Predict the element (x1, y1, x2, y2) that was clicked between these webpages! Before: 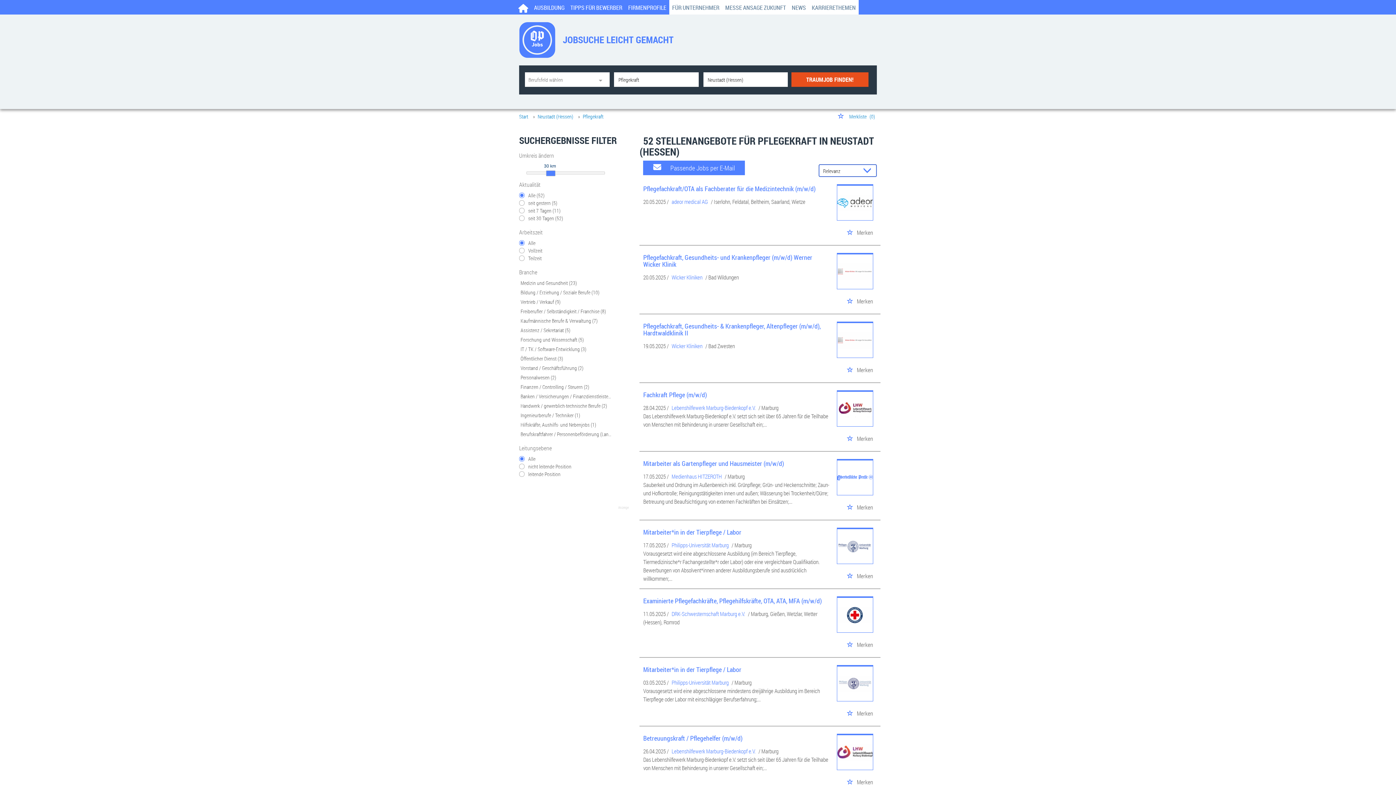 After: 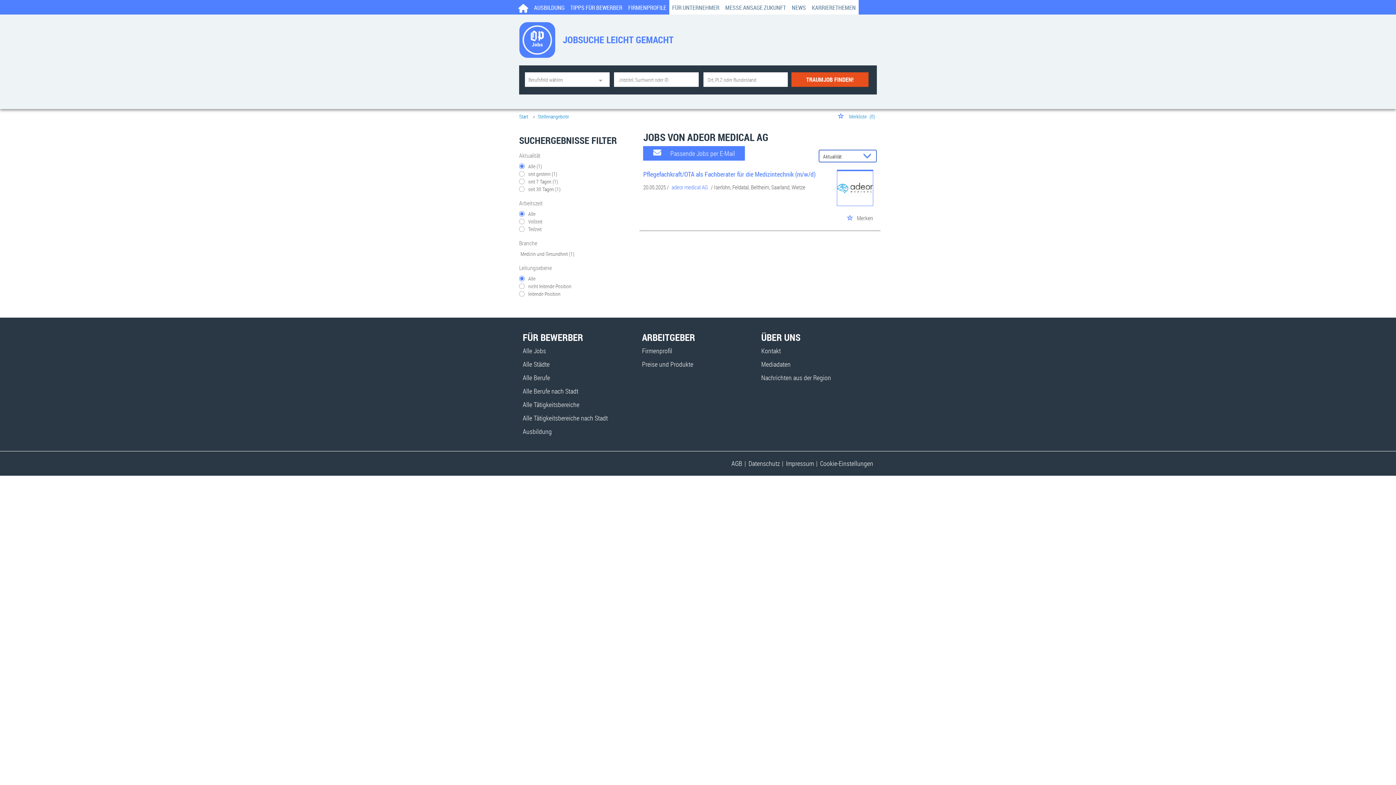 Action: label: adeor medical AG  bbox: (671, 198, 711, 205)